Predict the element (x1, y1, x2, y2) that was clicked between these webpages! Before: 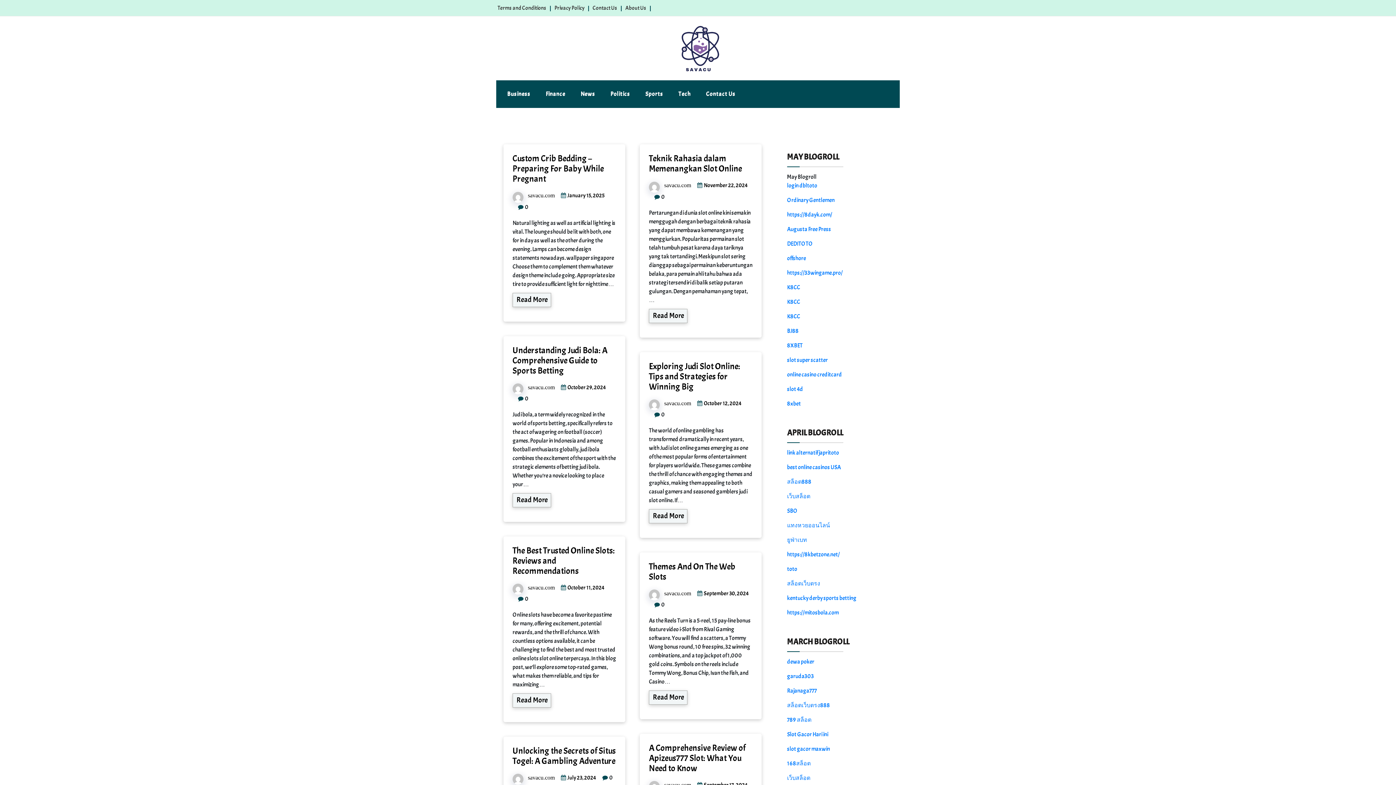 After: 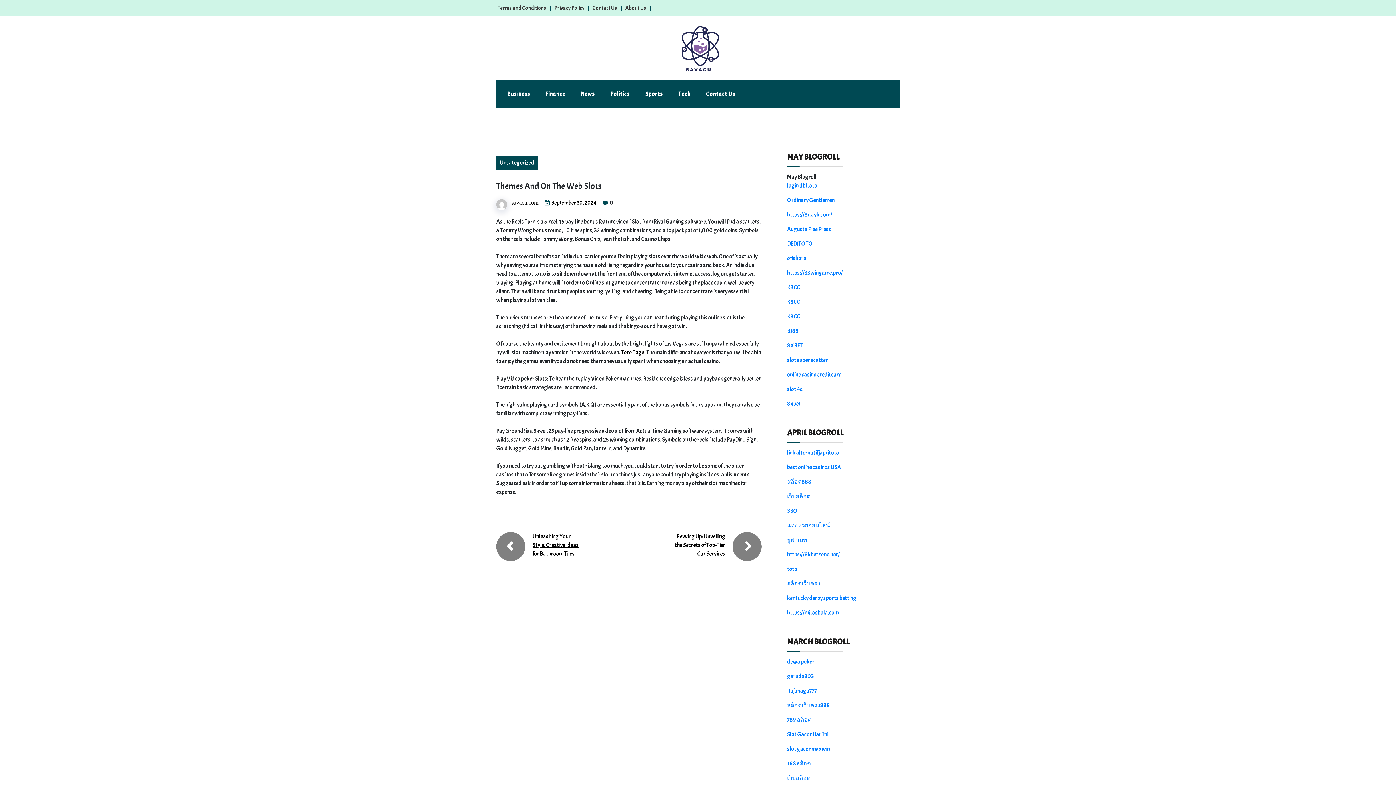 Action: bbox: (649, 561, 735, 582) label: Themes And On The Web Slots